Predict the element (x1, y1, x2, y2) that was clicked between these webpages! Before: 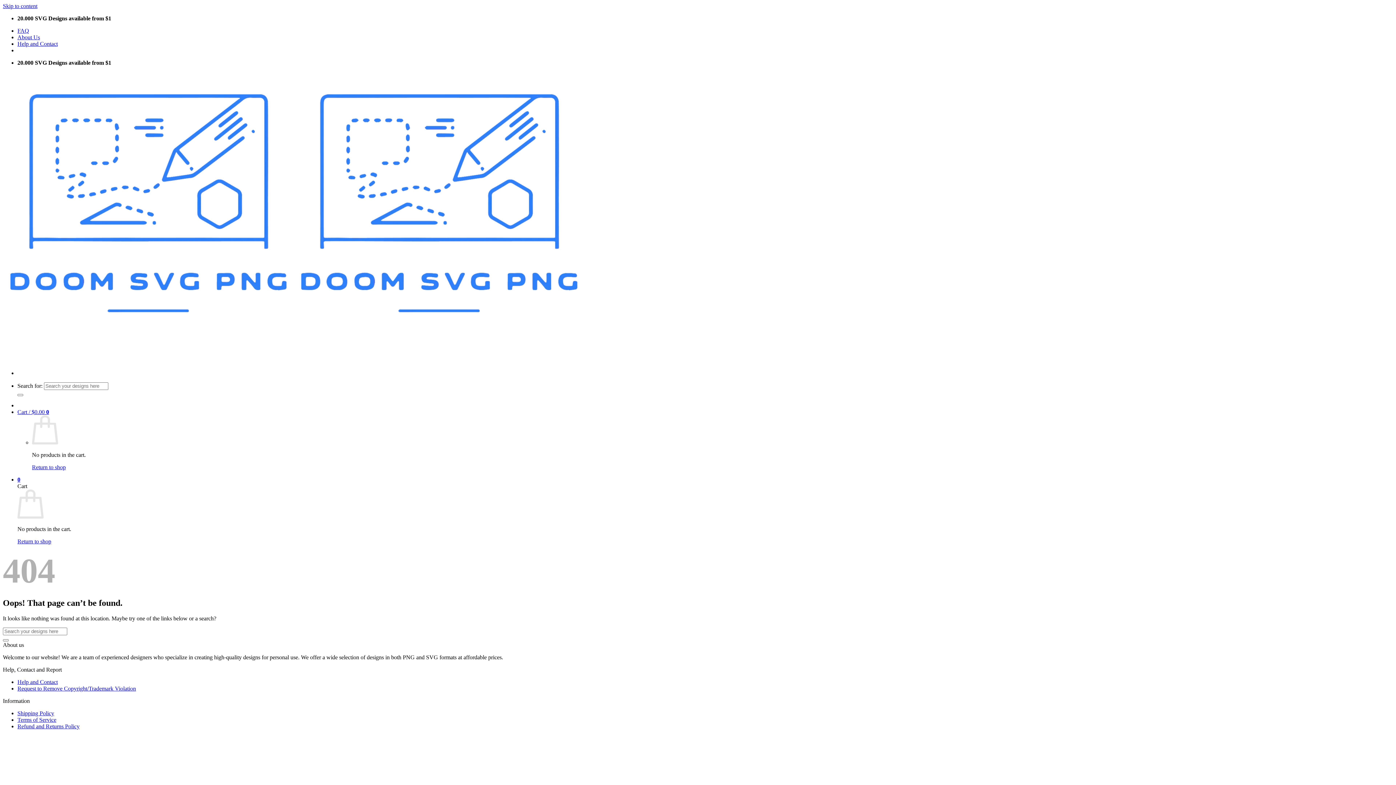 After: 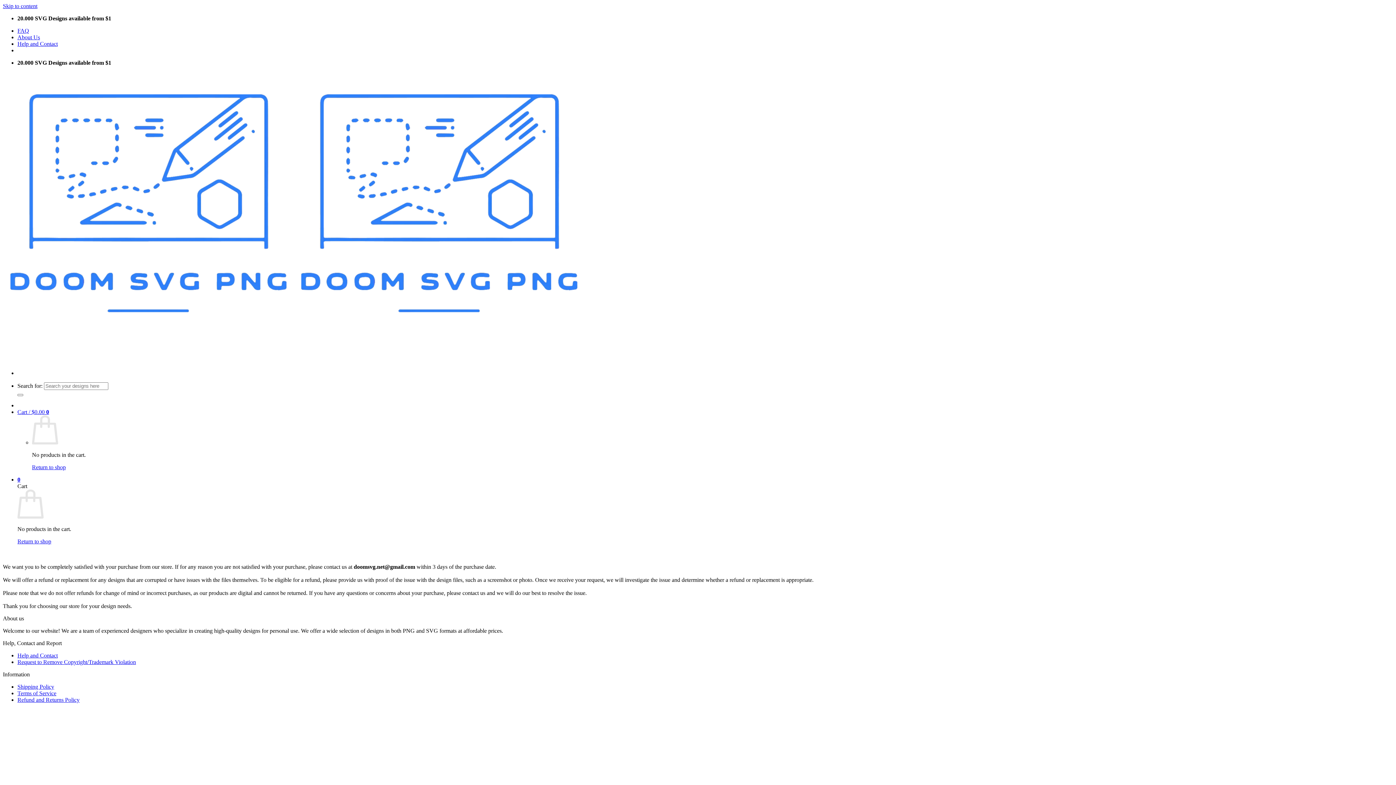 Action: label: Refund and Returns Policy bbox: (17, 723, 79, 729)